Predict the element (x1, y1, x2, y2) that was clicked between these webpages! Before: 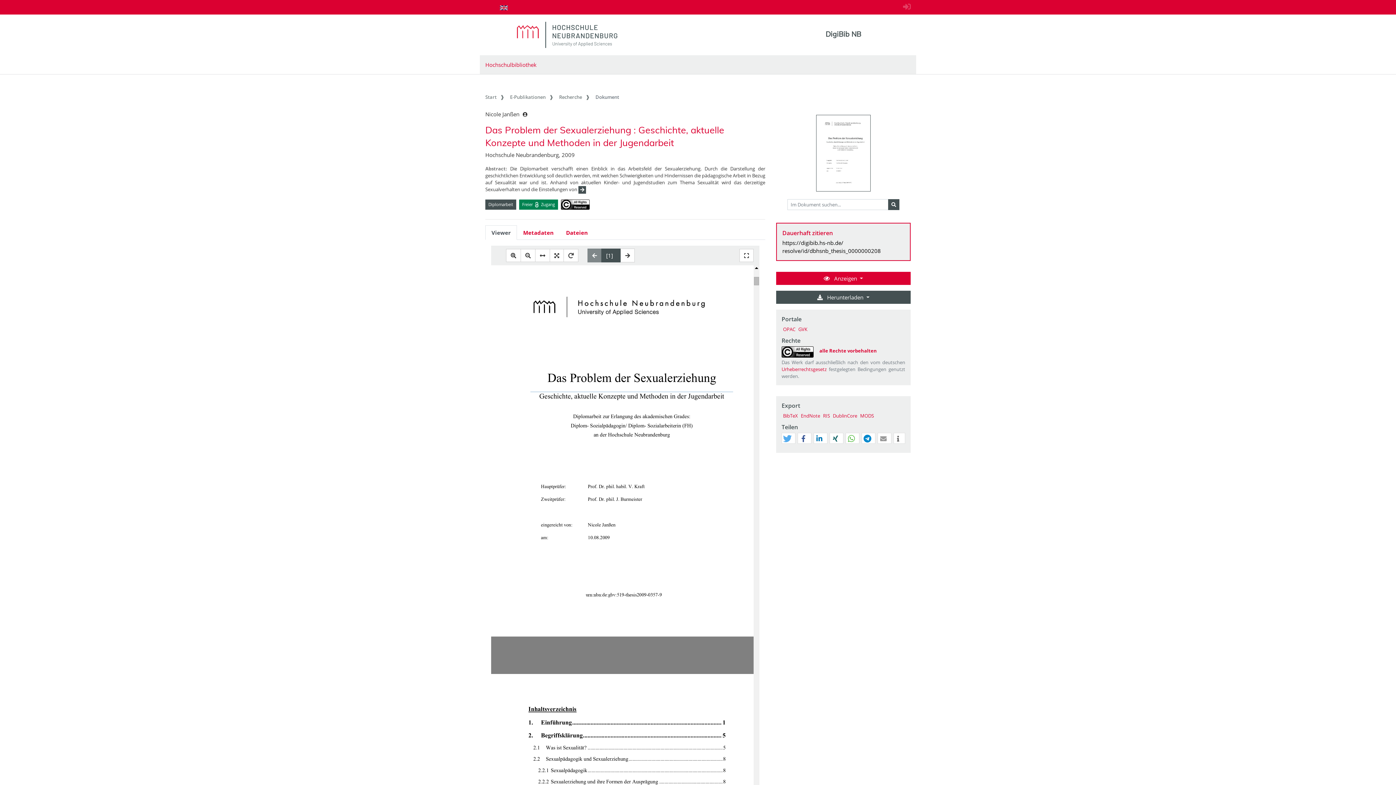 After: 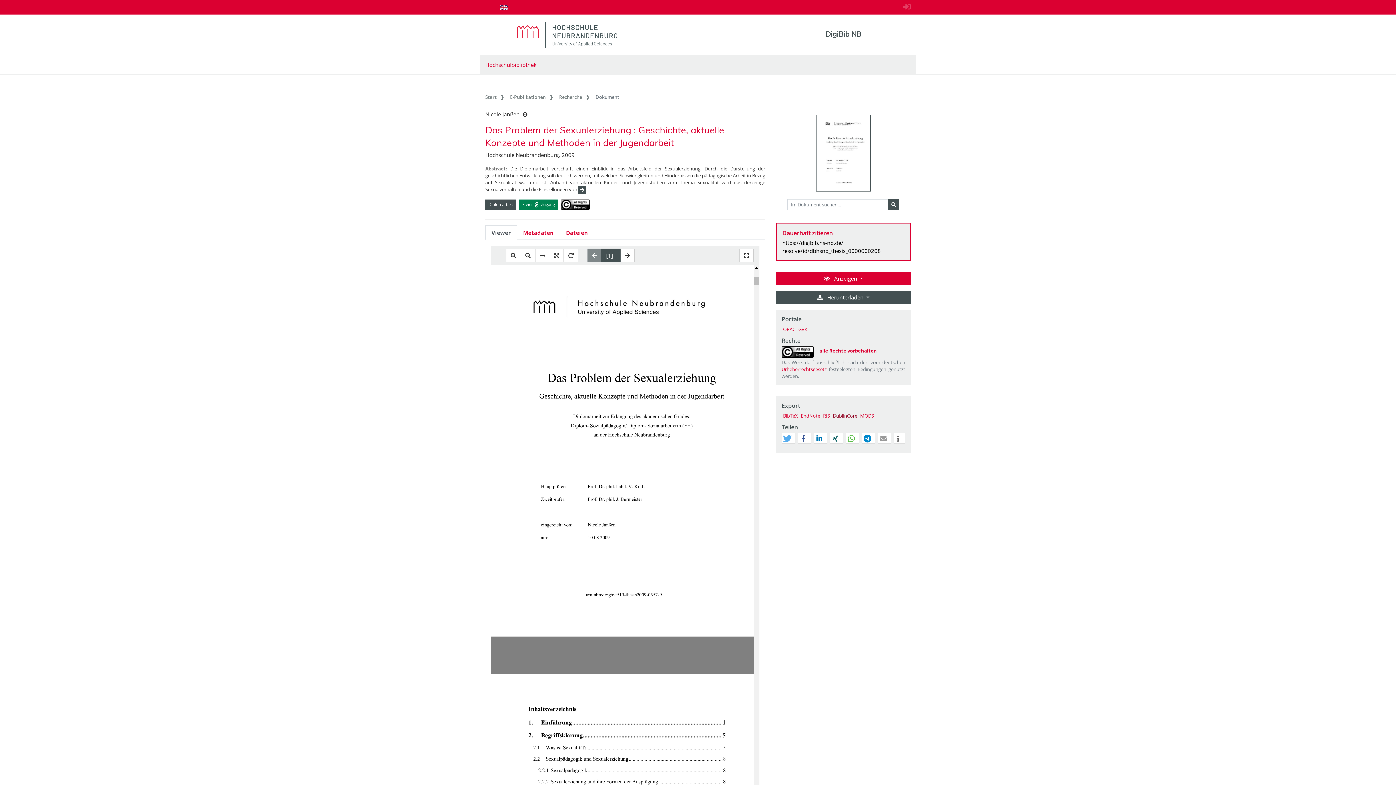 Action: label: DublinCore bbox: (831, 412, 858, 419)